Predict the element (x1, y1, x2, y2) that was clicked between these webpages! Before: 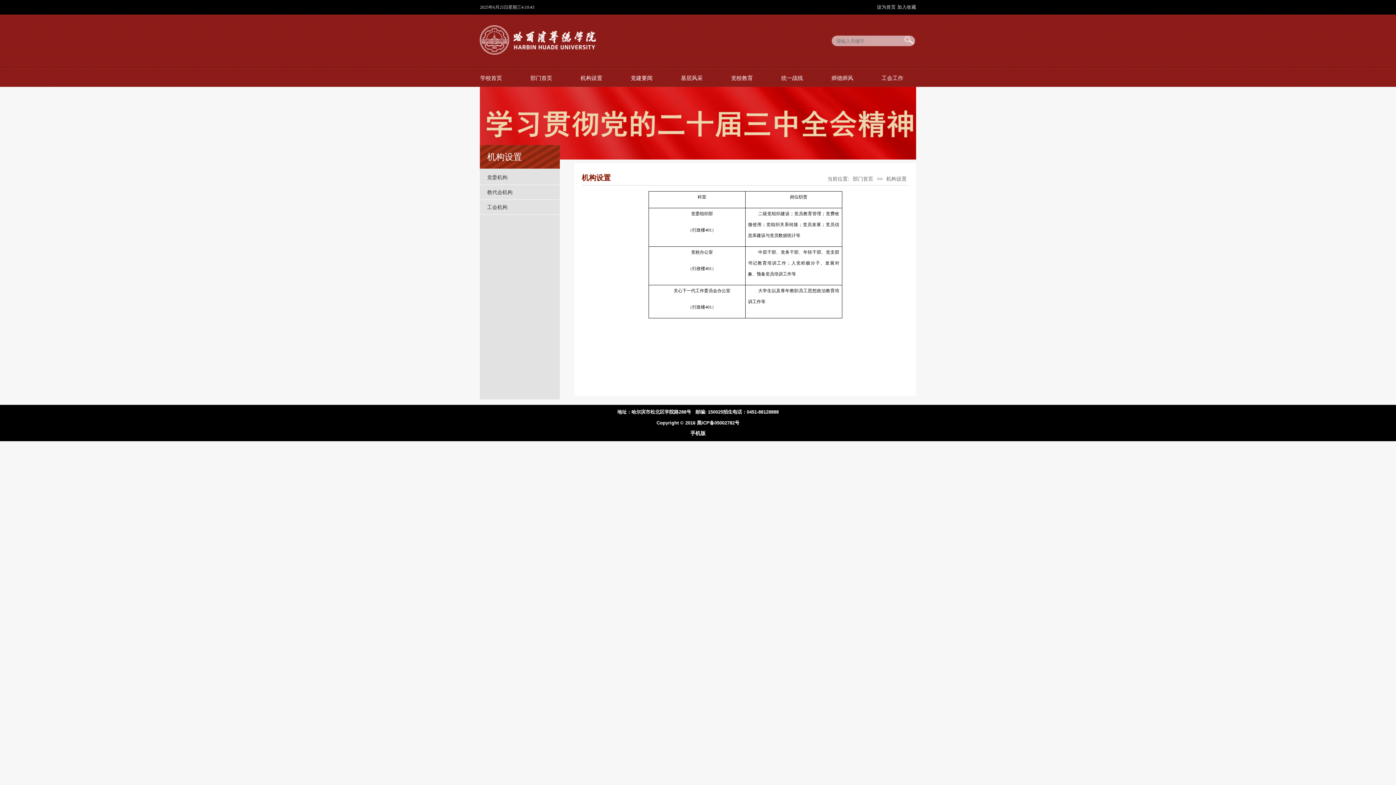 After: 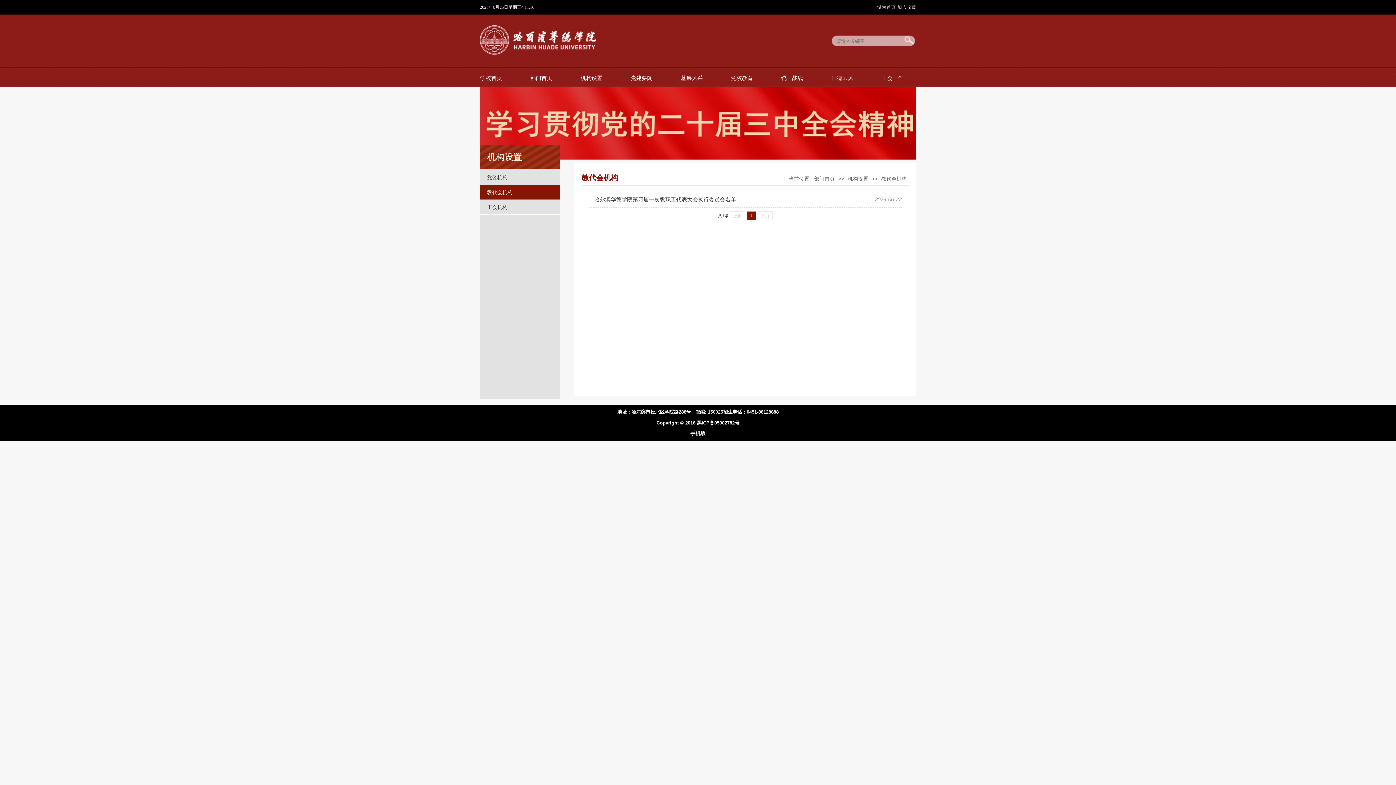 Action: label: 教代会机构 bbox: (480, 185, 560, 200)